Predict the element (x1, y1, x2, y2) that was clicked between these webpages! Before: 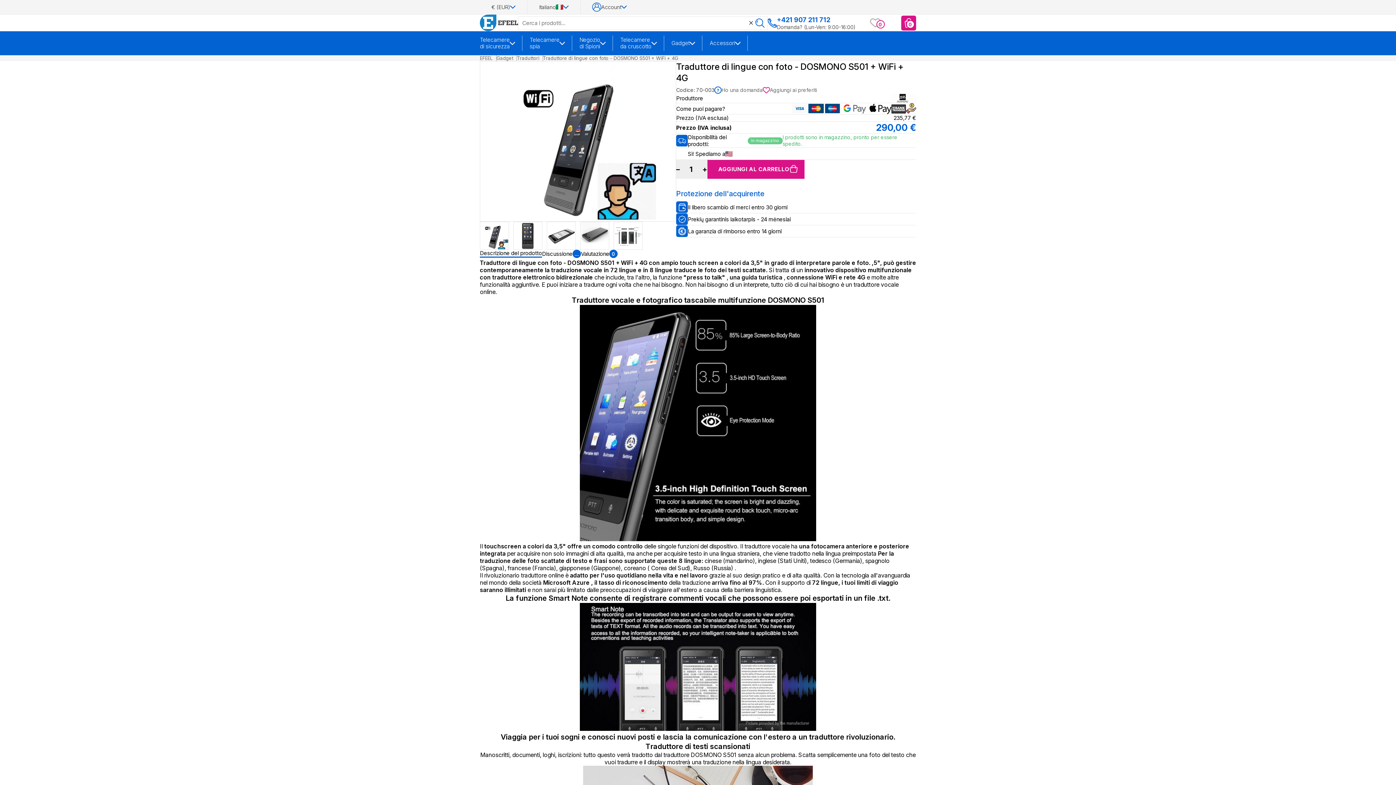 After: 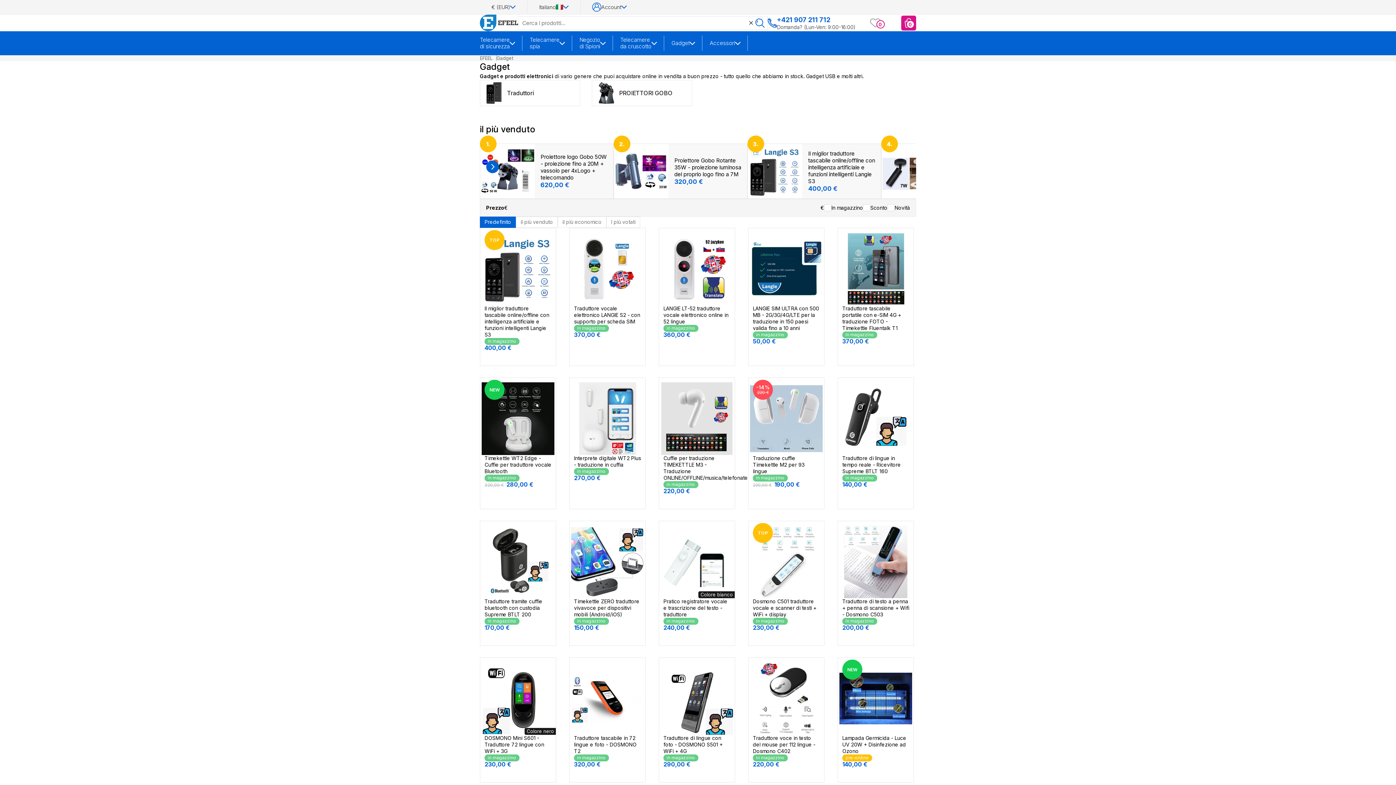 Action: bbox: (496, 55, 513, 61) label: Gadget